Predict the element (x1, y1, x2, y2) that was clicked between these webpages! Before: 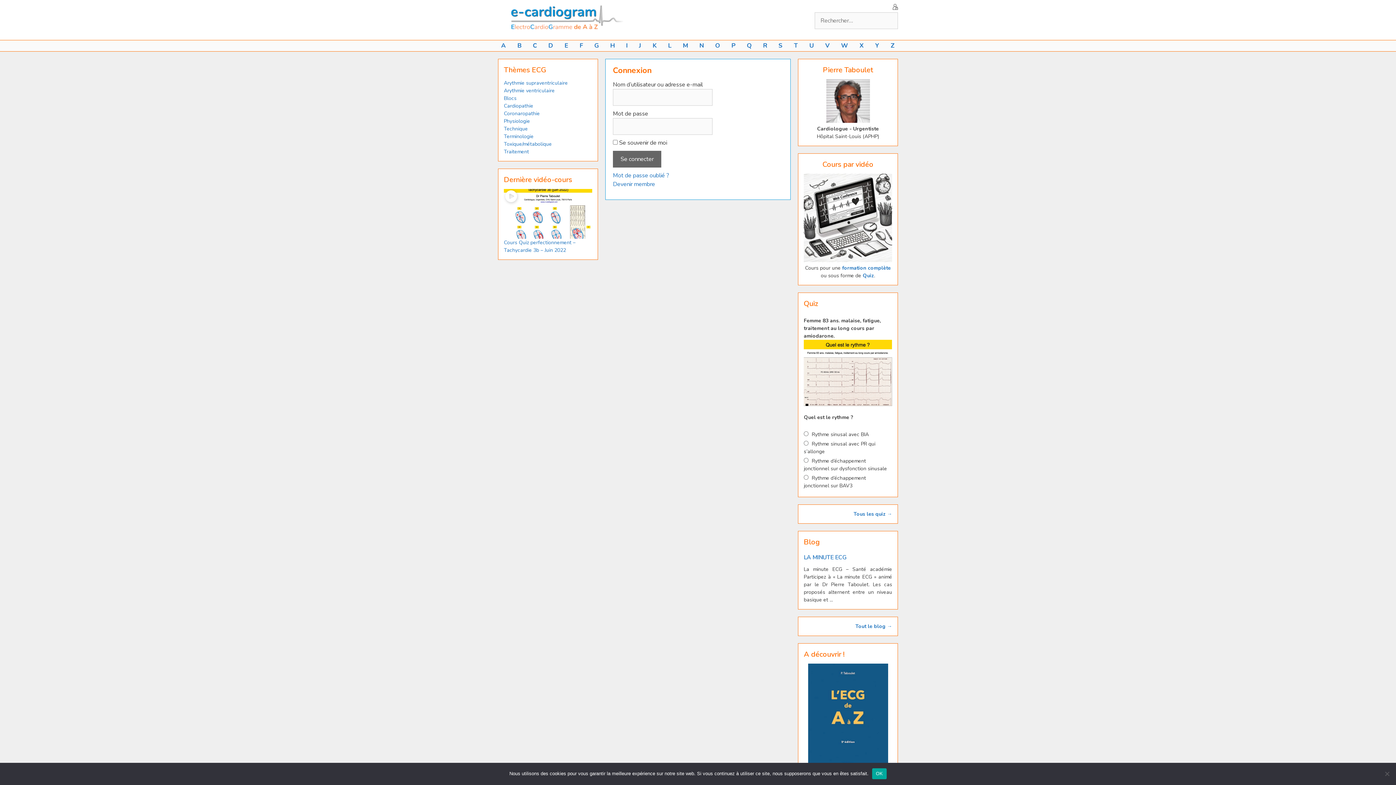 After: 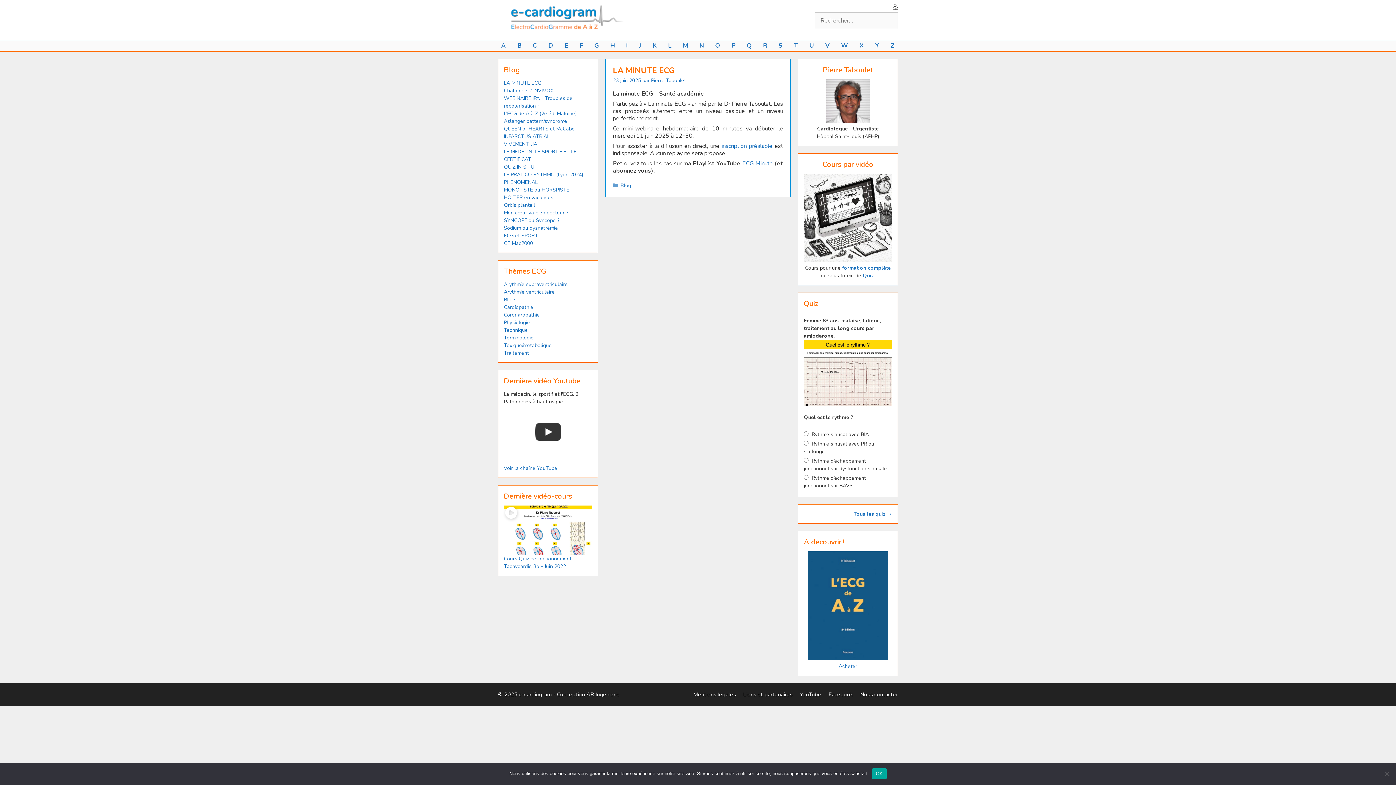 Action: bbox: (804, 553, 892, 562) label: LA MINUTE ECG